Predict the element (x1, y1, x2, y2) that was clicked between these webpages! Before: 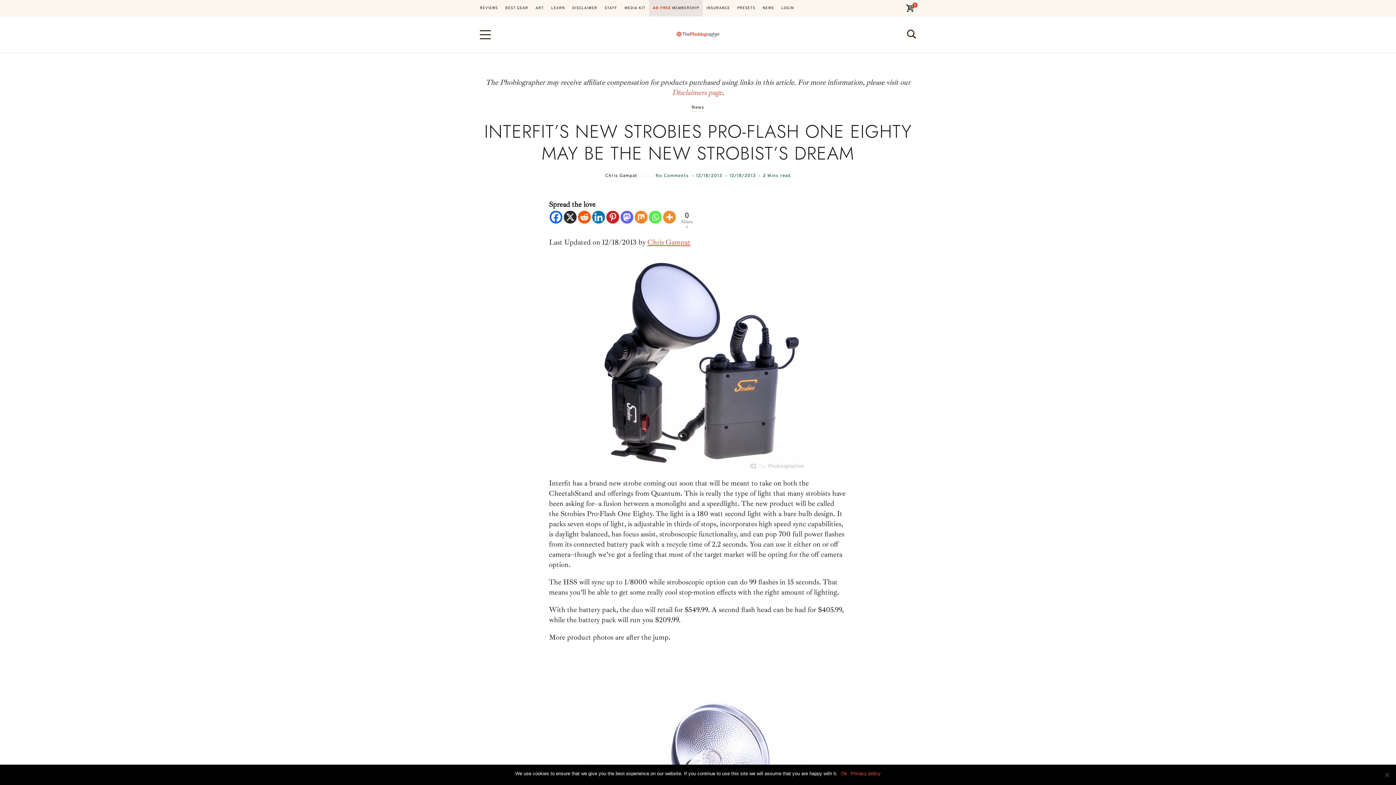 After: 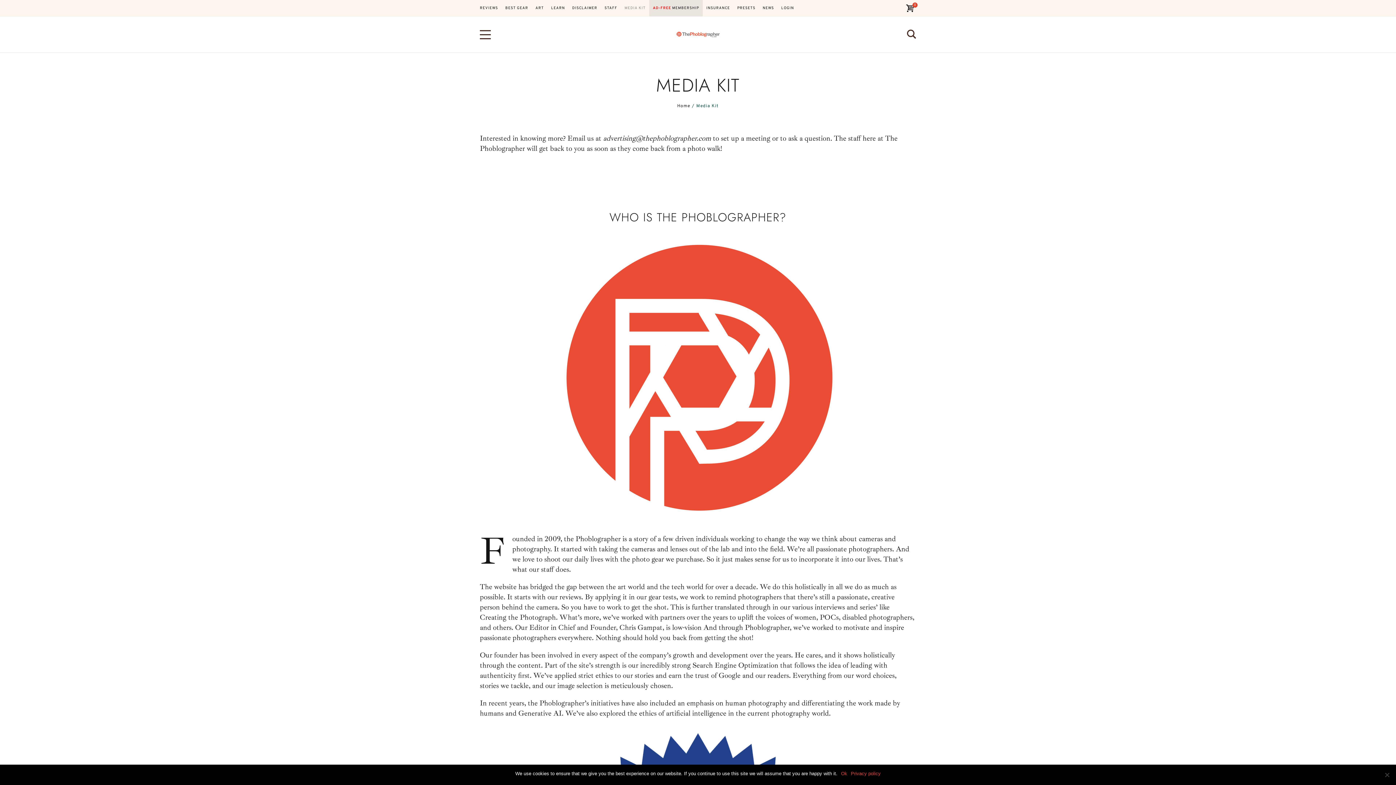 Action: bbox: (621, 0, 649, 16) label: MEDIA KIT